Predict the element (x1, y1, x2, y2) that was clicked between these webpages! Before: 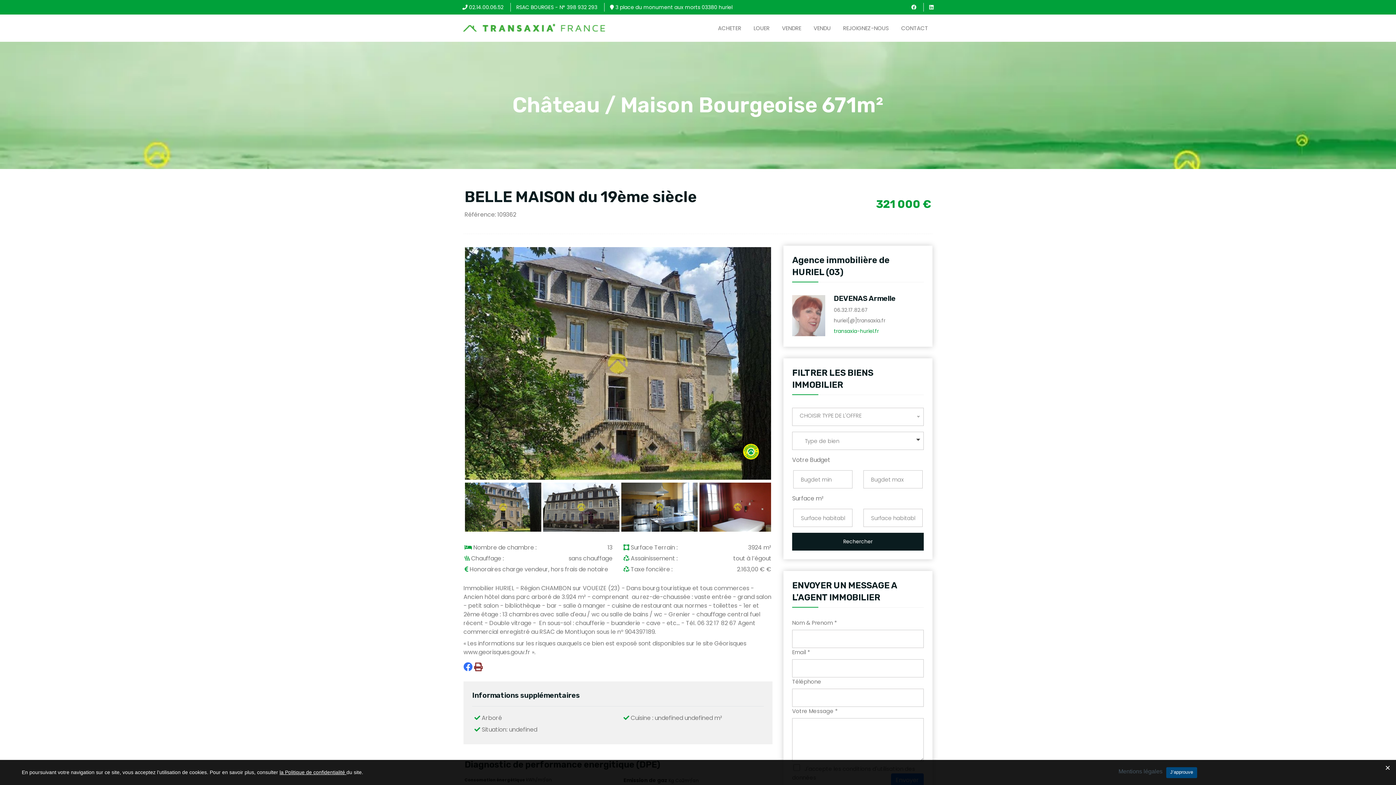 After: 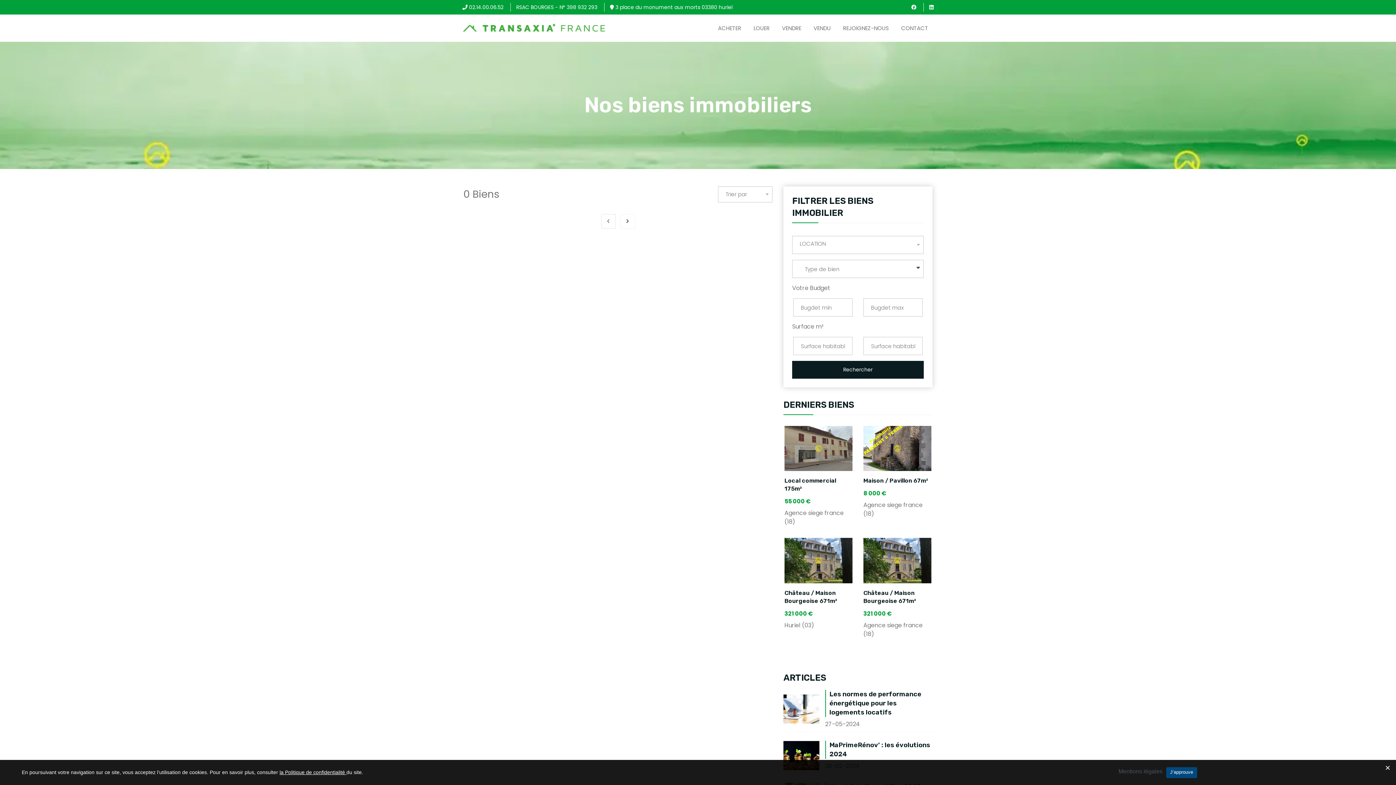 Action: bbox: (752, 24, 771, 31) label: LOUER